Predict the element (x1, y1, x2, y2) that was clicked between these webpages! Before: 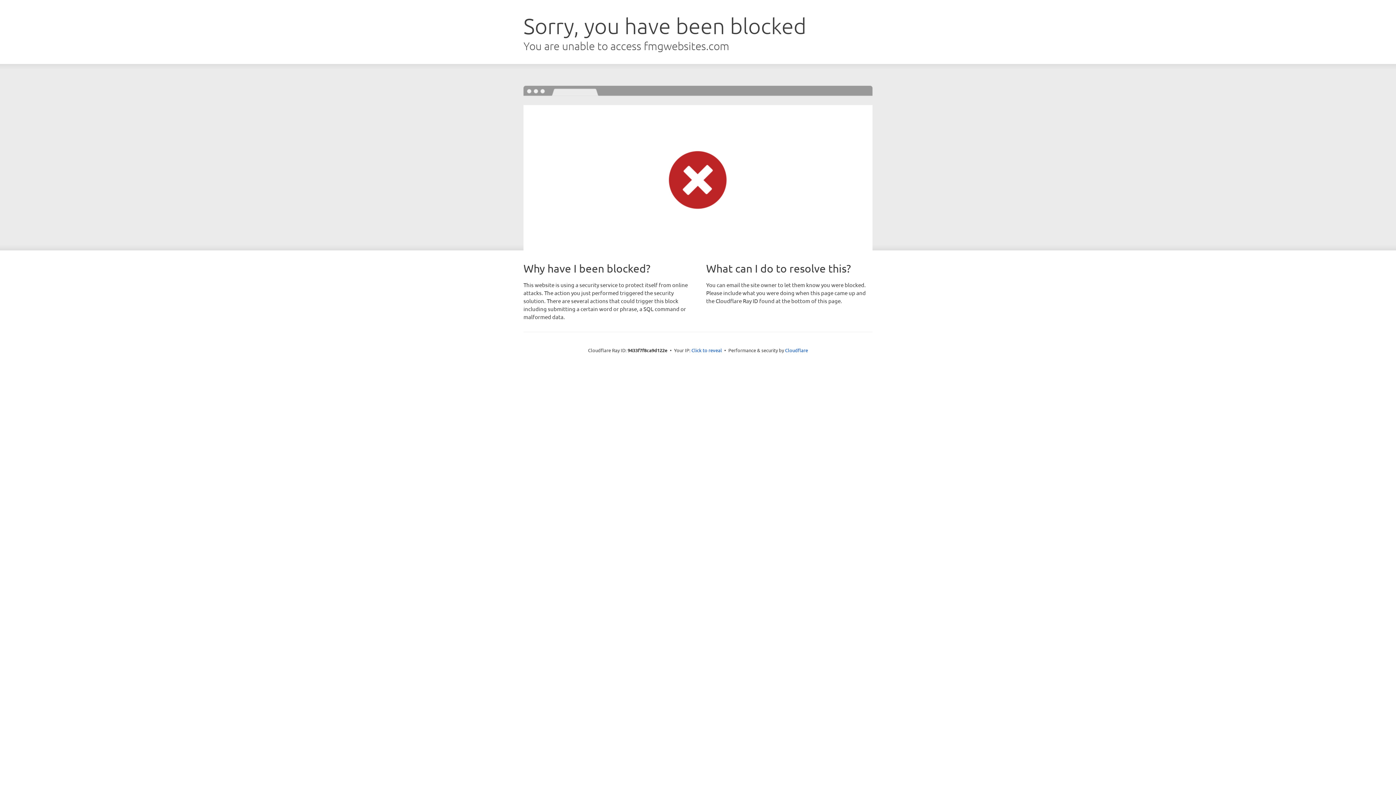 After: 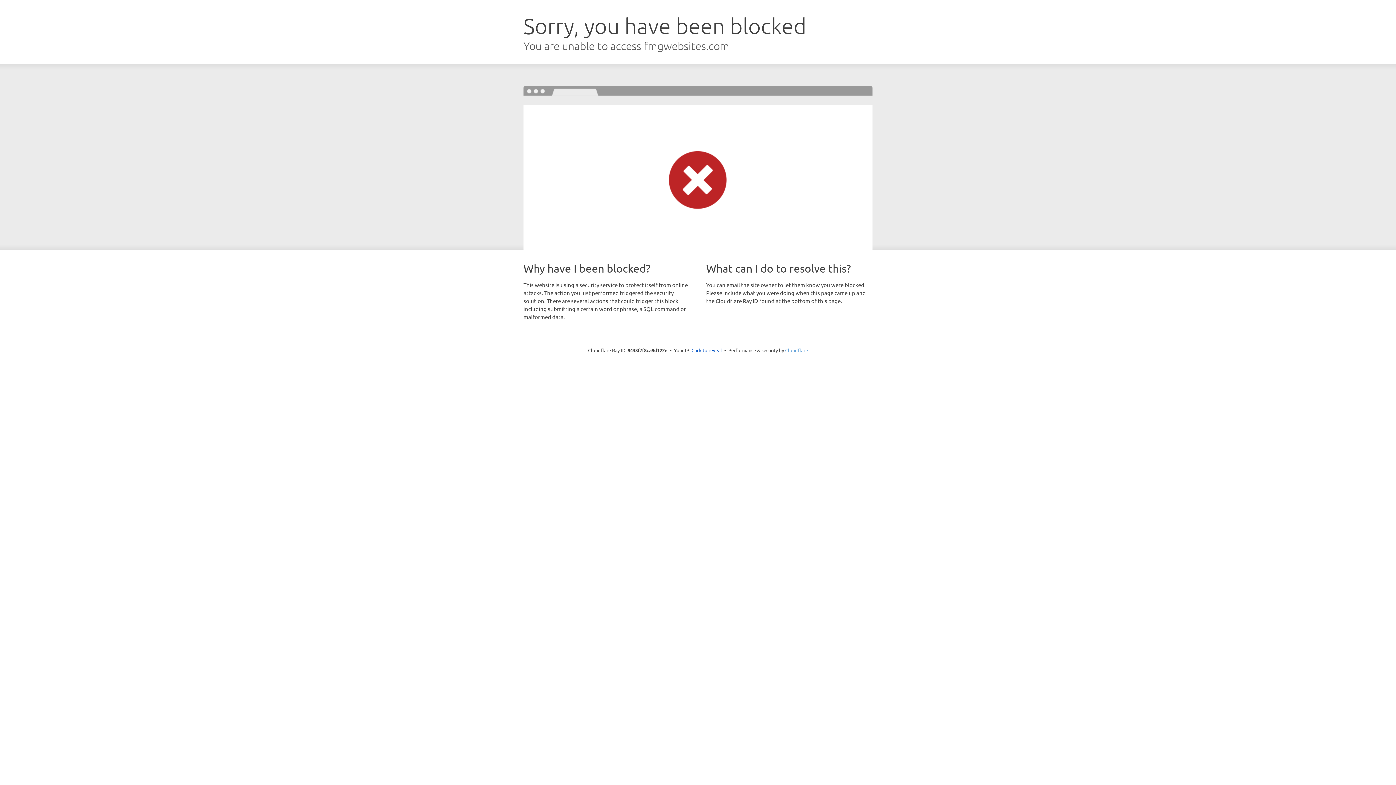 Action: label: Cloudflare bbox: (785, 347, 808, 353)